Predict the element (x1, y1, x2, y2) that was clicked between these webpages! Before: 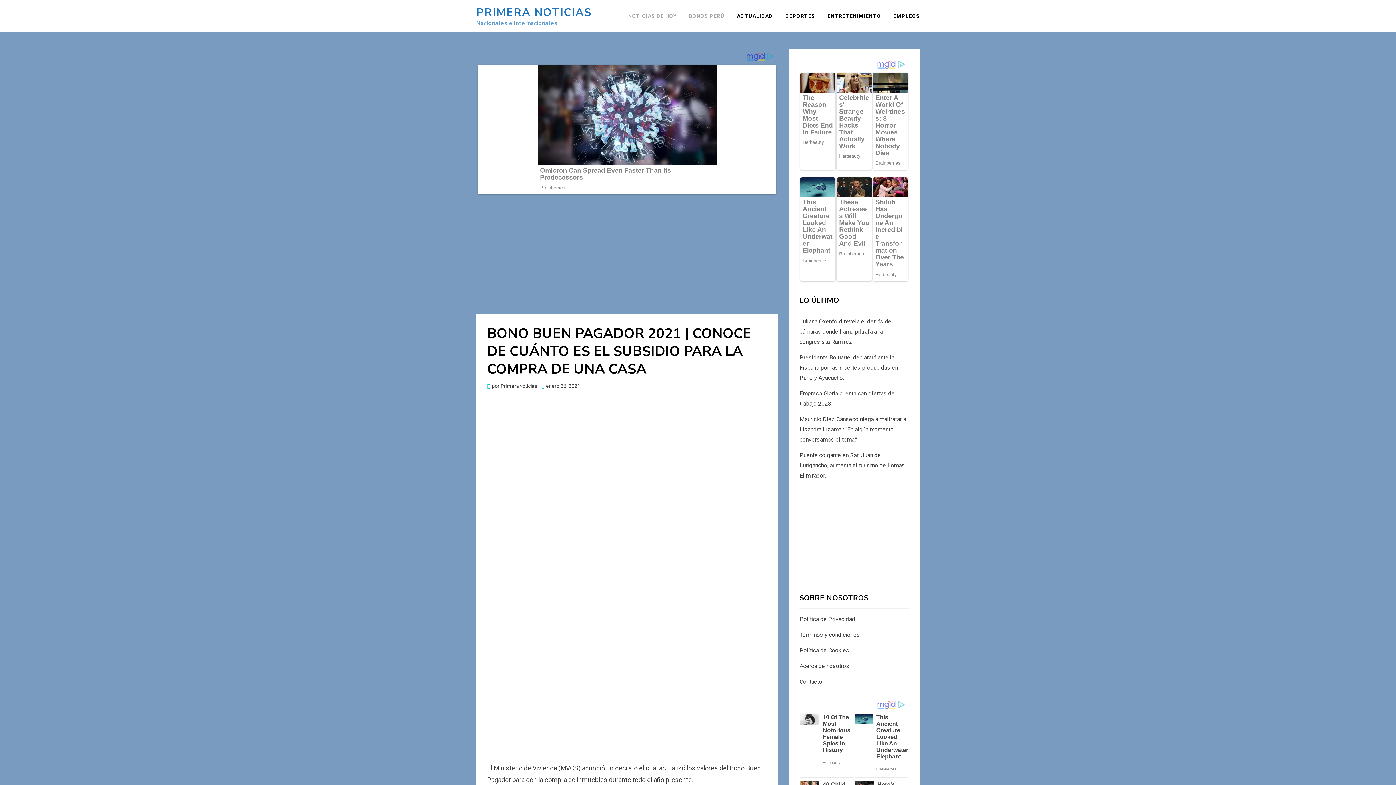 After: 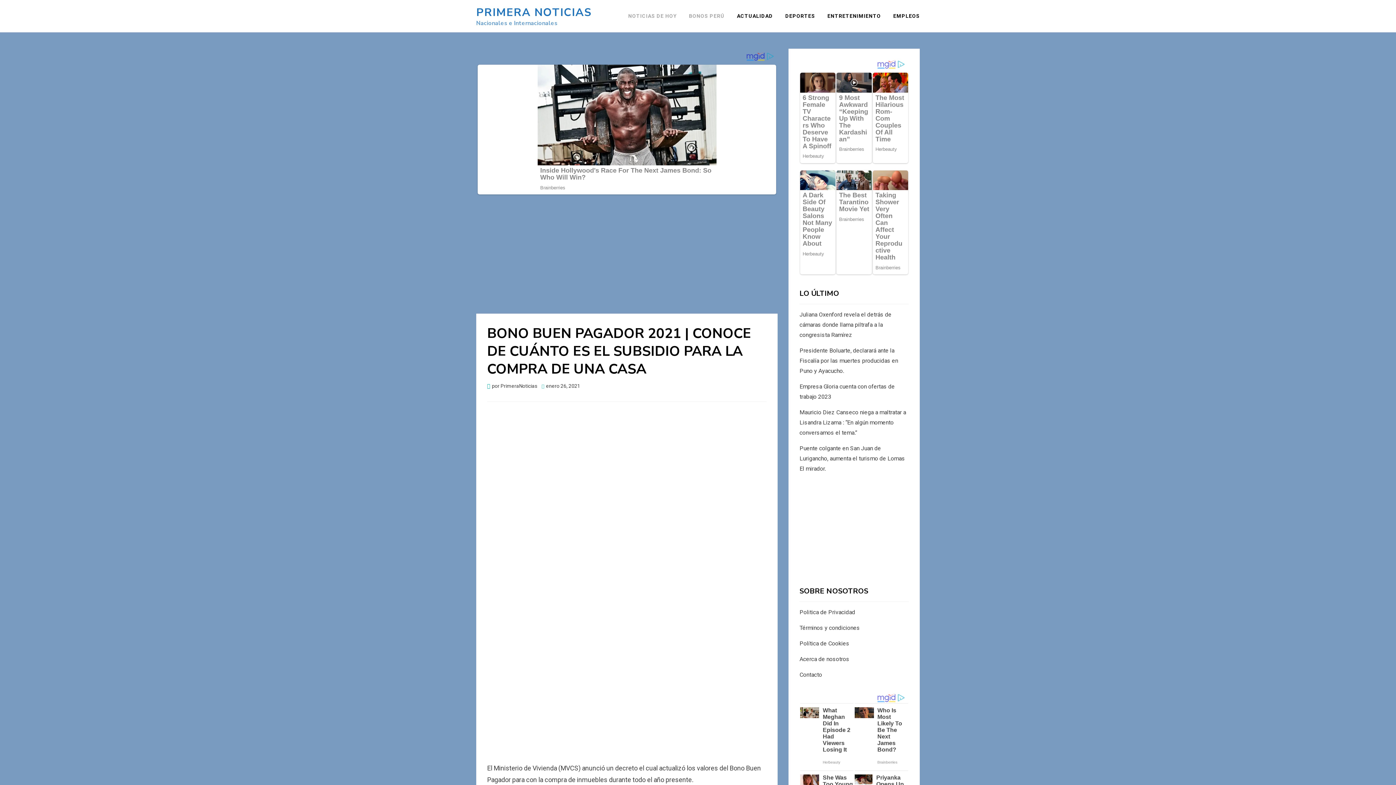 Action: label: enero 26, 2021 bbox: (541, 383, 580, 389)